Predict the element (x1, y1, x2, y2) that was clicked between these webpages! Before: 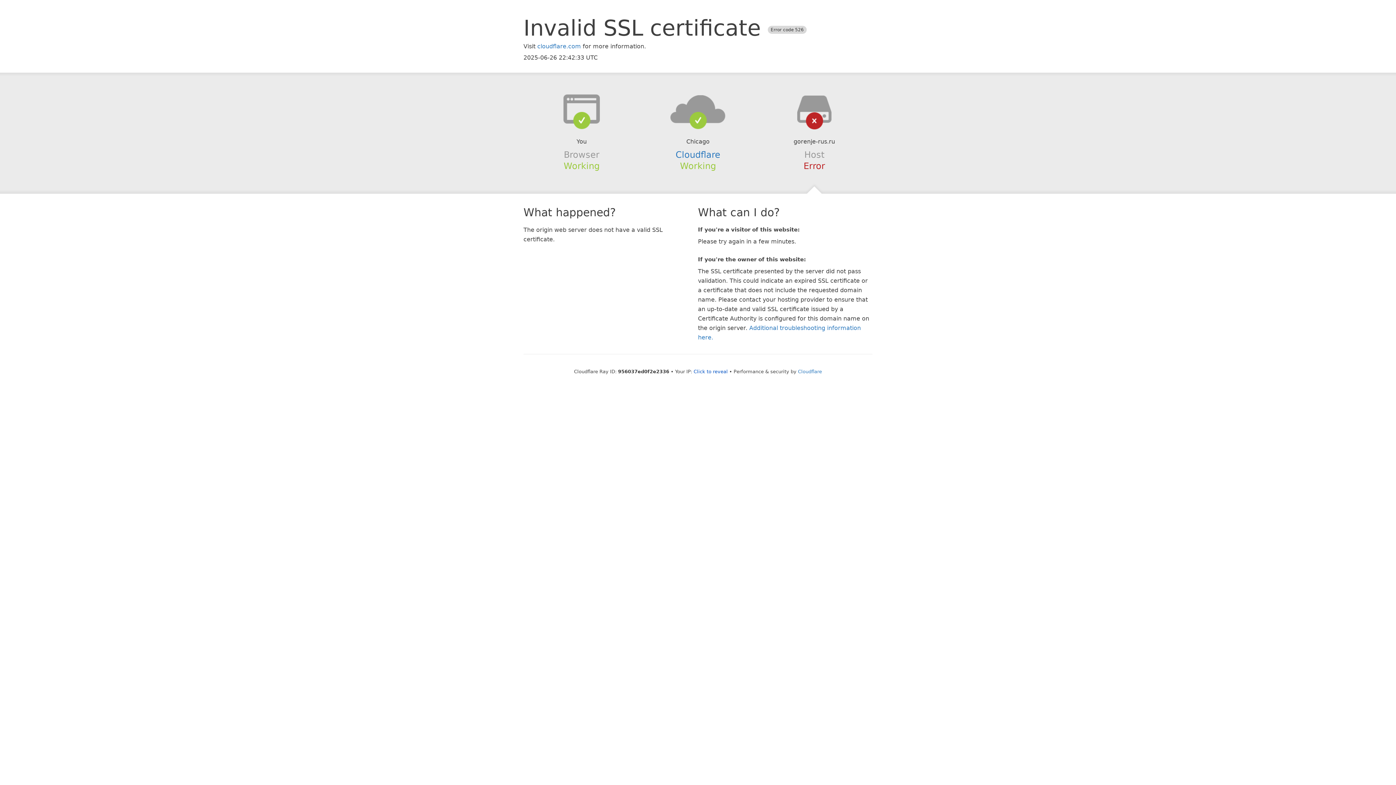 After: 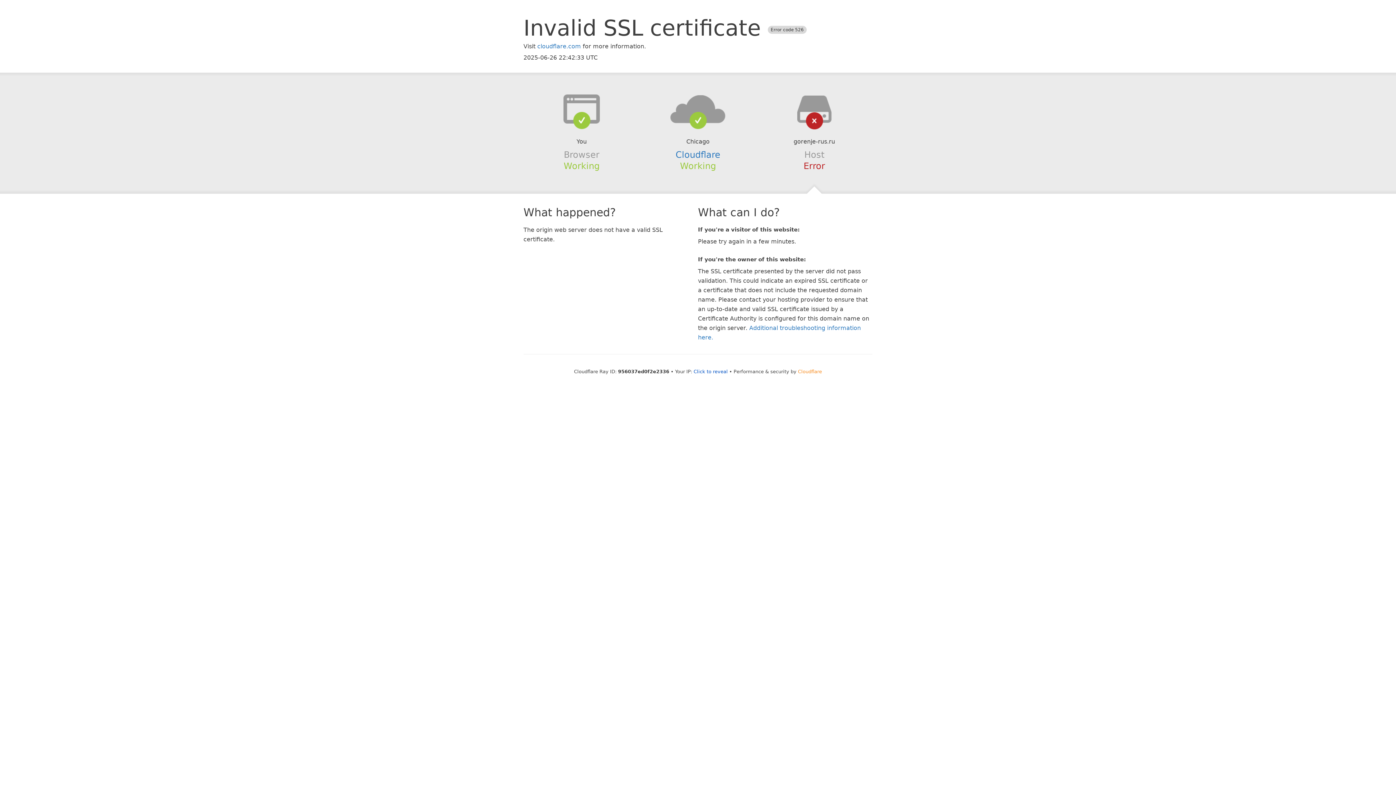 Action: label: Cloudflare bbox: (798, 368, 822, 374)